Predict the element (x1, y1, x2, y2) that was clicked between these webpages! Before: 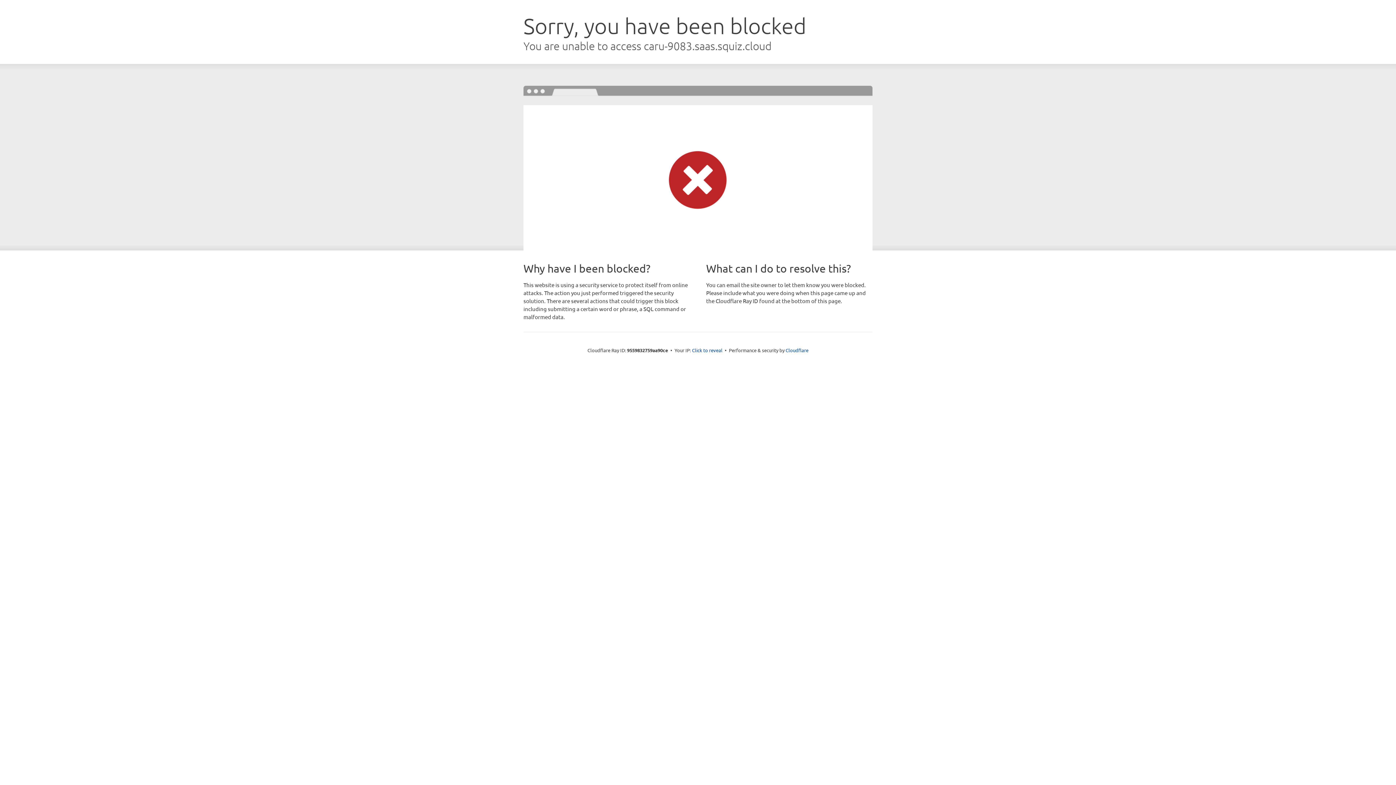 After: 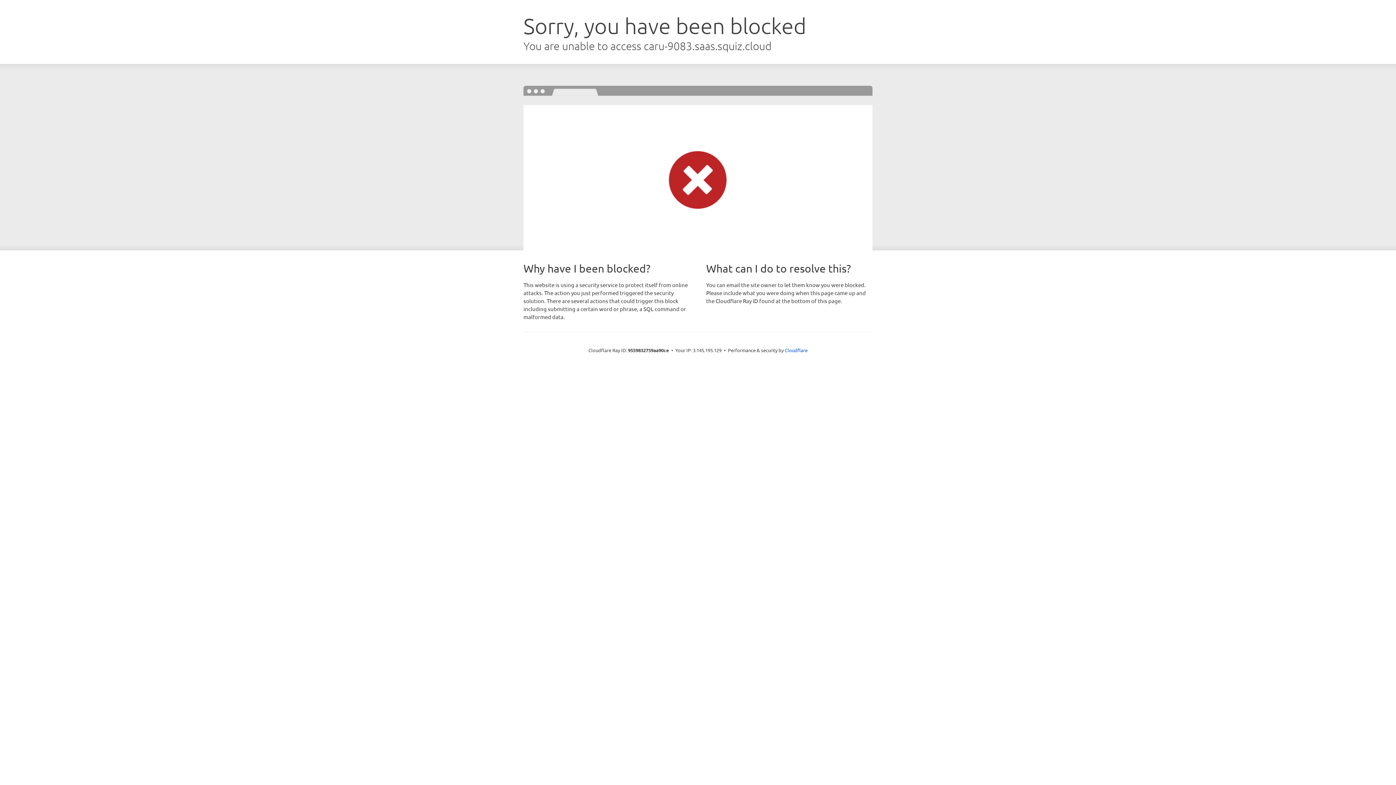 Action: bbox: (692, 346, 722, 353) label: Click to reveal